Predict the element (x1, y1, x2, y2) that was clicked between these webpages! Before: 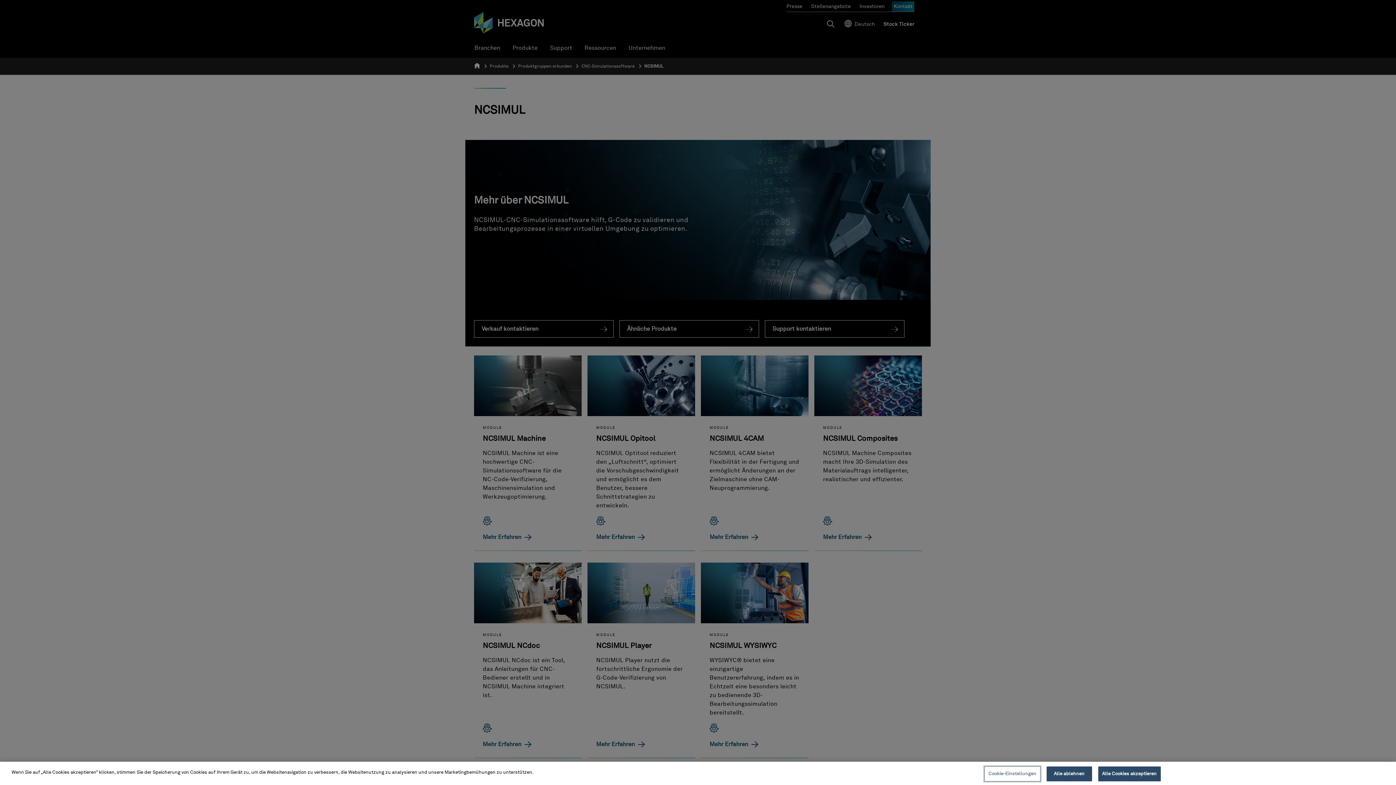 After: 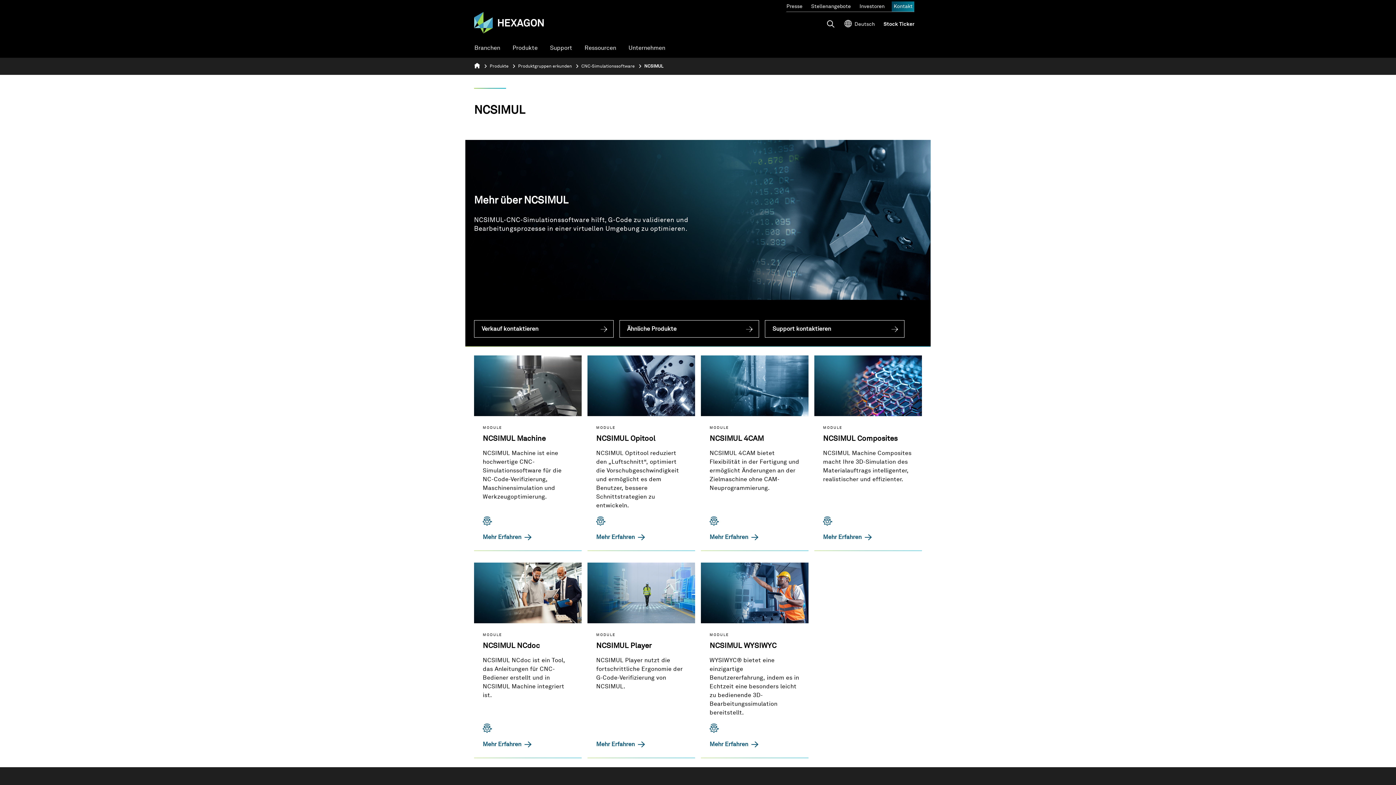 Action: bbox: (1098, 766, 1160, 781) label: Alle Cookies akzeptieren